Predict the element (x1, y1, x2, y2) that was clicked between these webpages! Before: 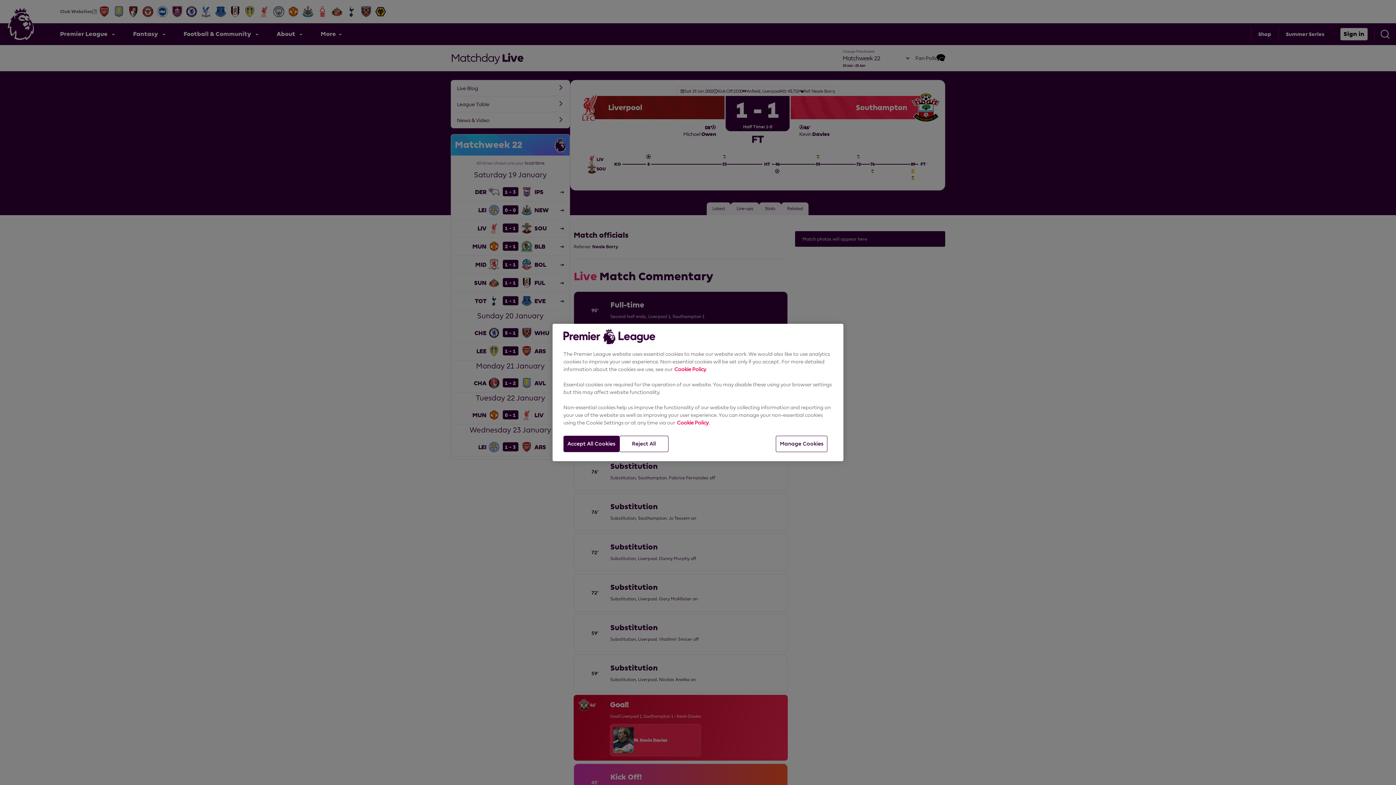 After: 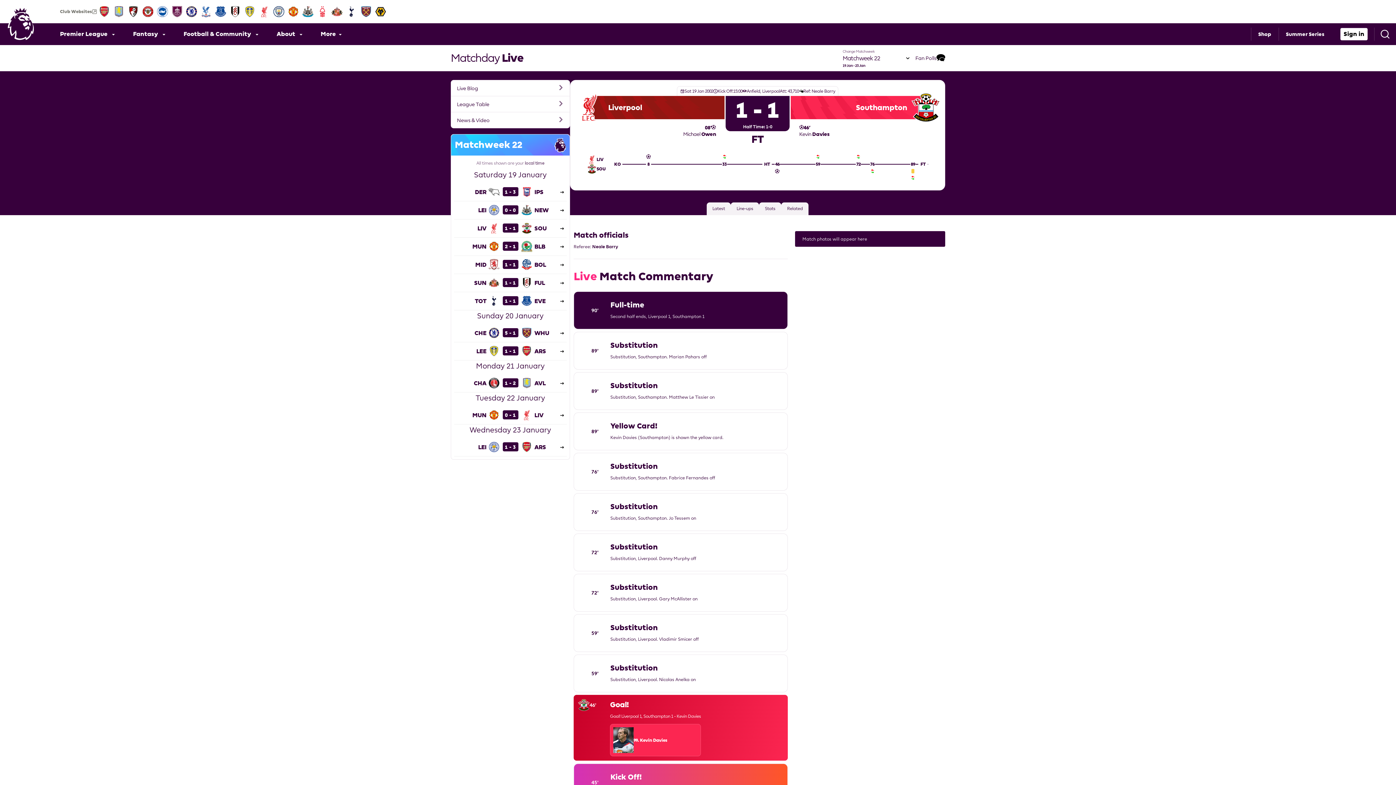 Action: bbox: (619, 436, 668, 452) label: Reject All